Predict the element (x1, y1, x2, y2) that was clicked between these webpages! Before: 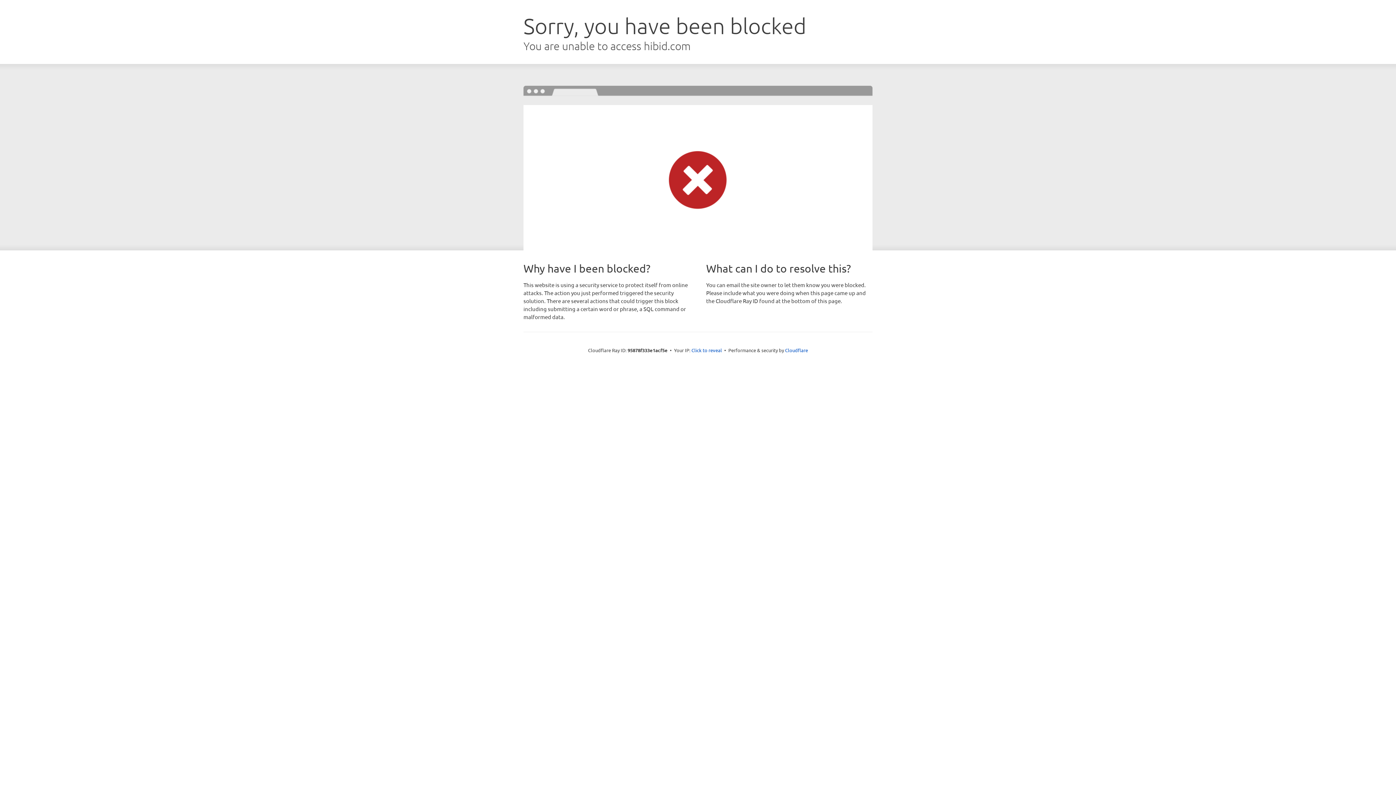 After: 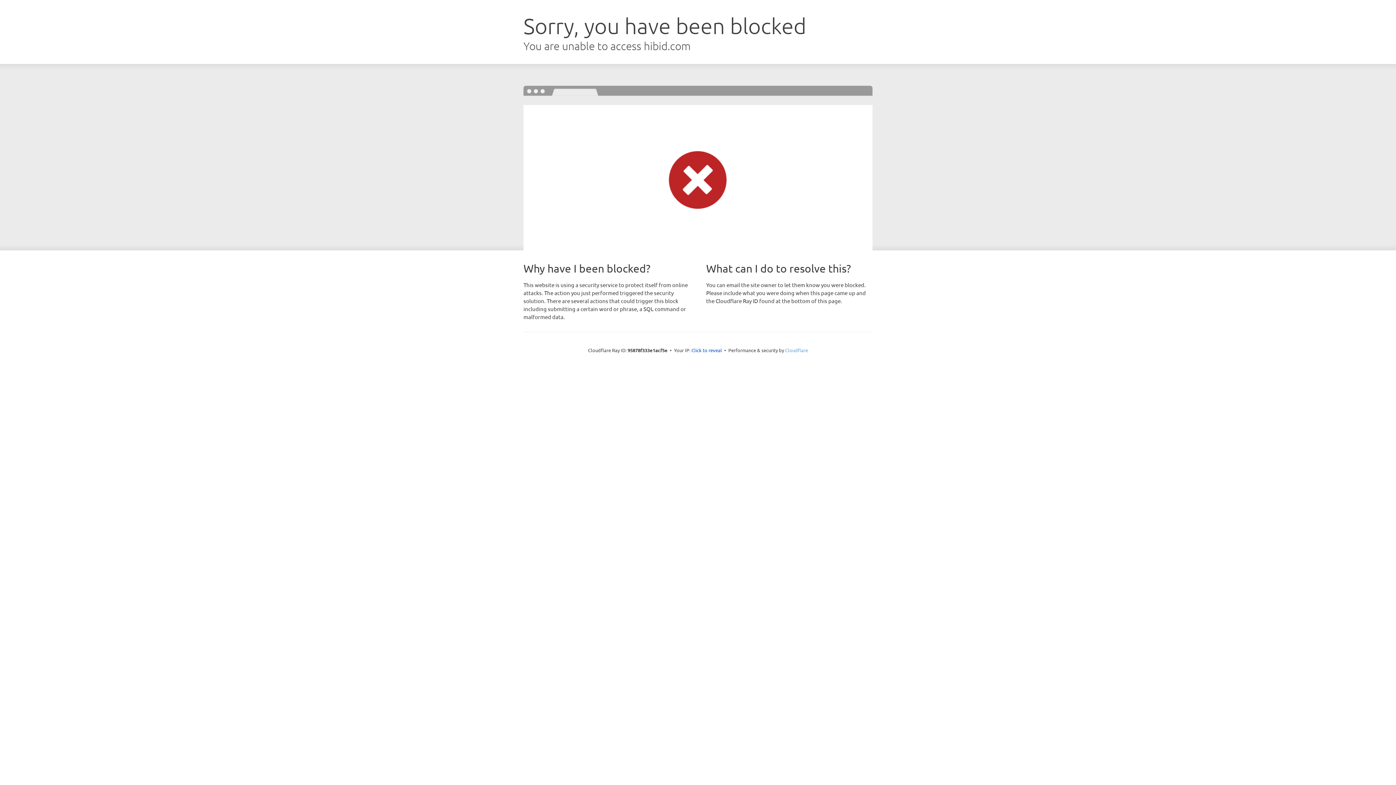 Action: bbox: (785, 347, 808, 353) label: Cloudflare